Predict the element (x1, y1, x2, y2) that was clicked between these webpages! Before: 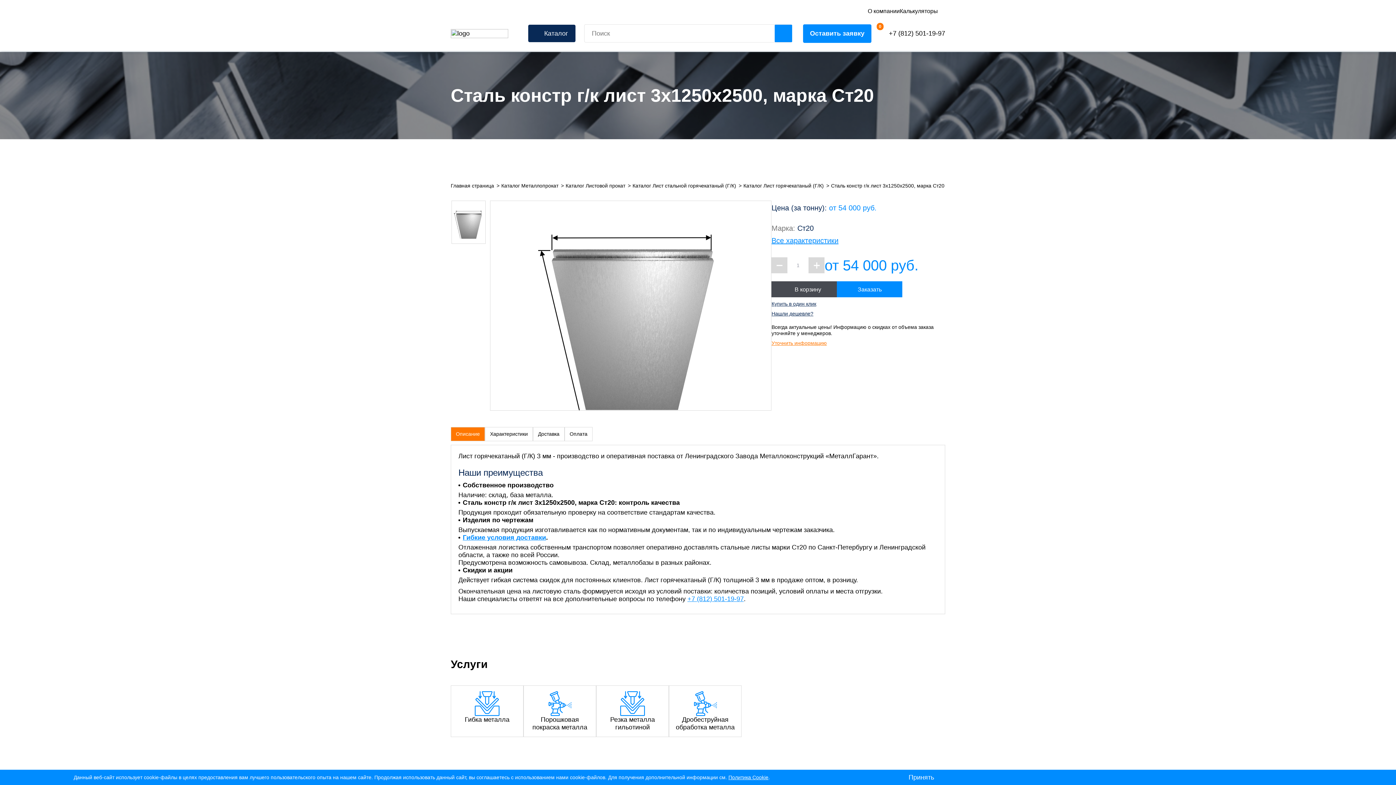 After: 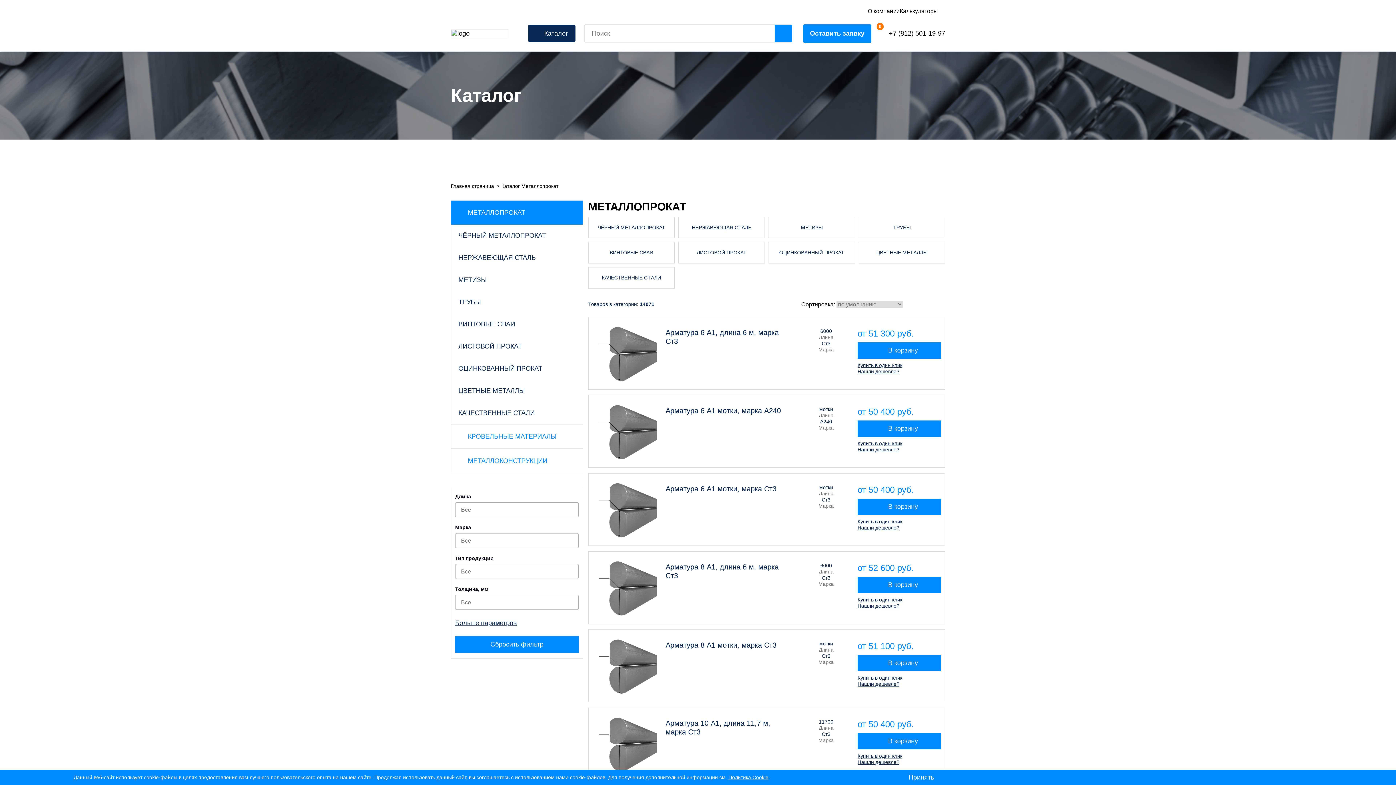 Action: bbox: (501, 182, 558, 189) label: Каталог Металлопрокат